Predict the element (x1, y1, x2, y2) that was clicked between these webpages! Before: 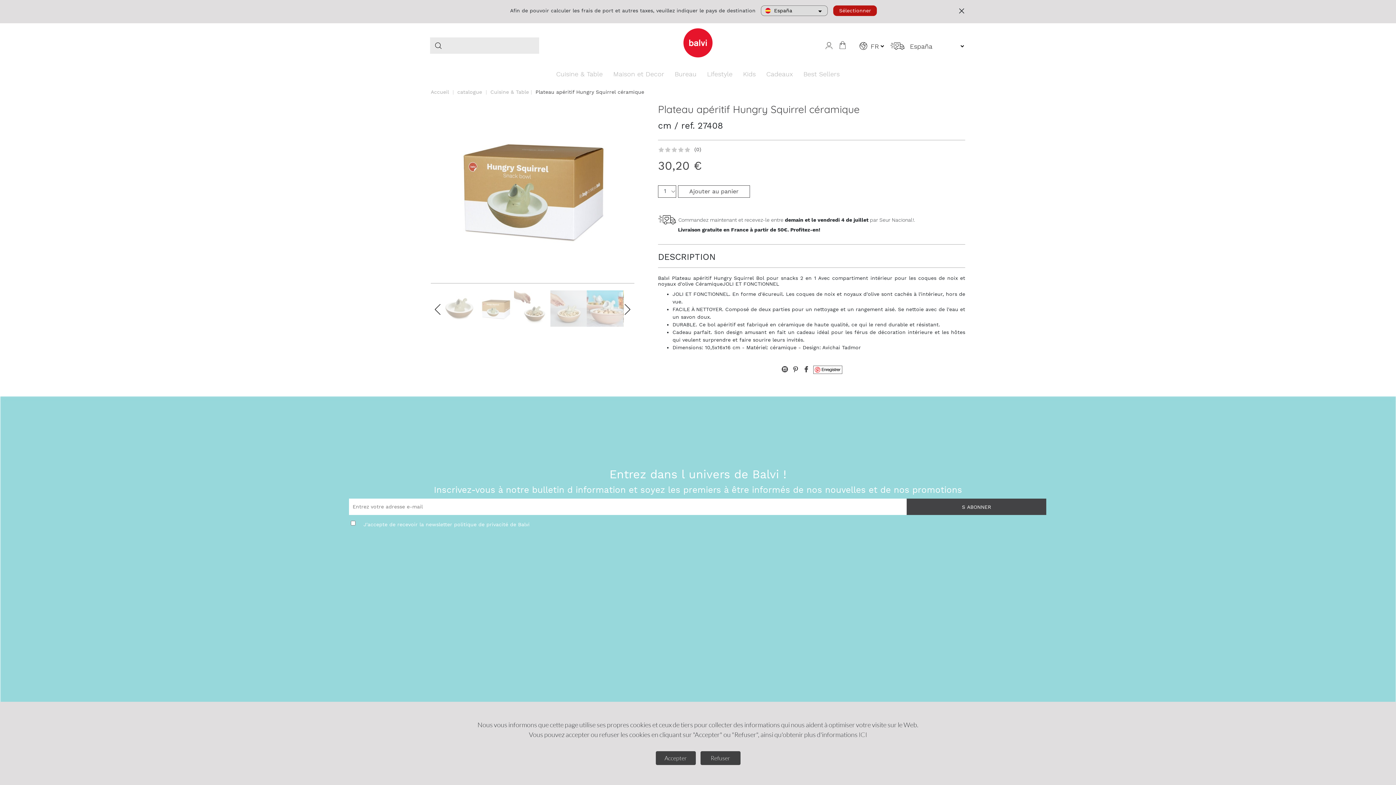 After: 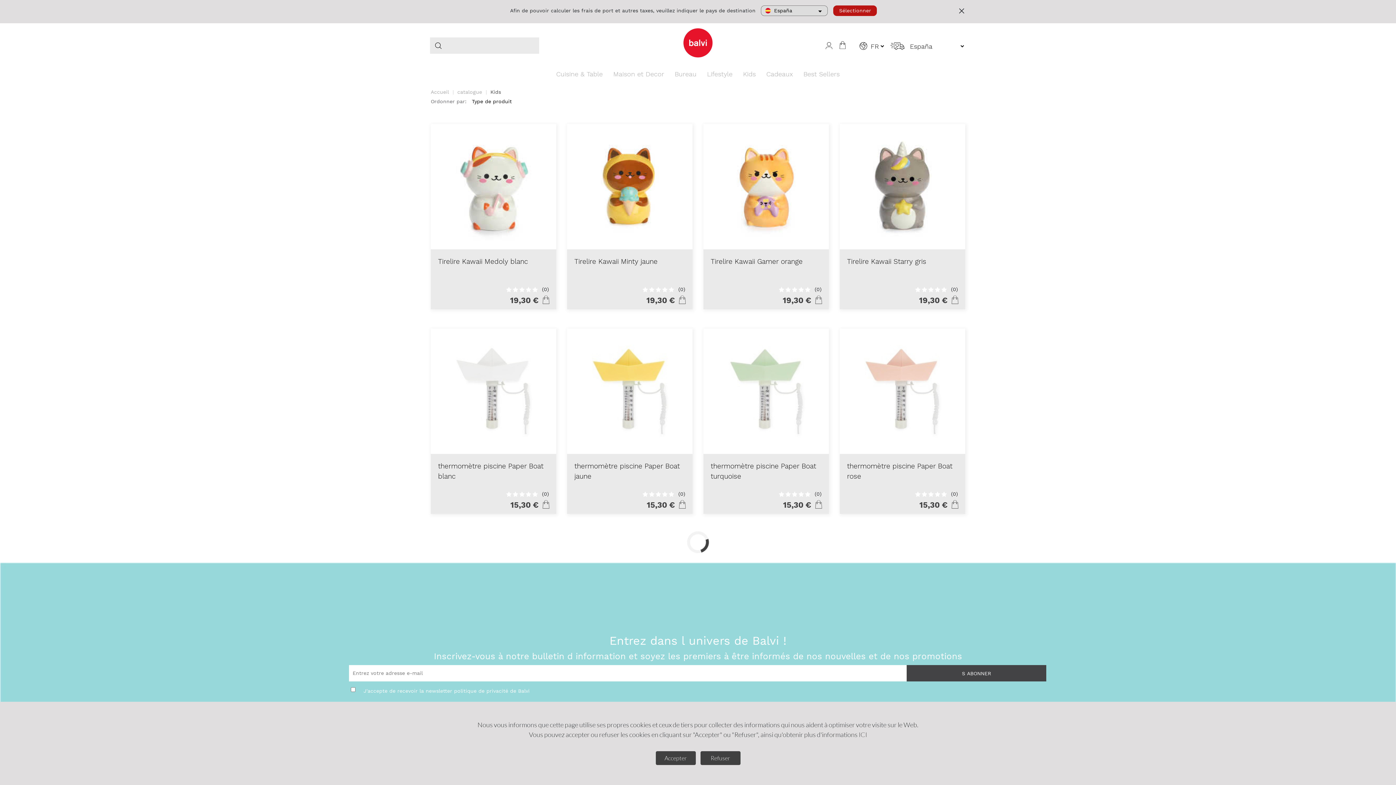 Action: bbox: (738, 70, 760, 77) label: Kids